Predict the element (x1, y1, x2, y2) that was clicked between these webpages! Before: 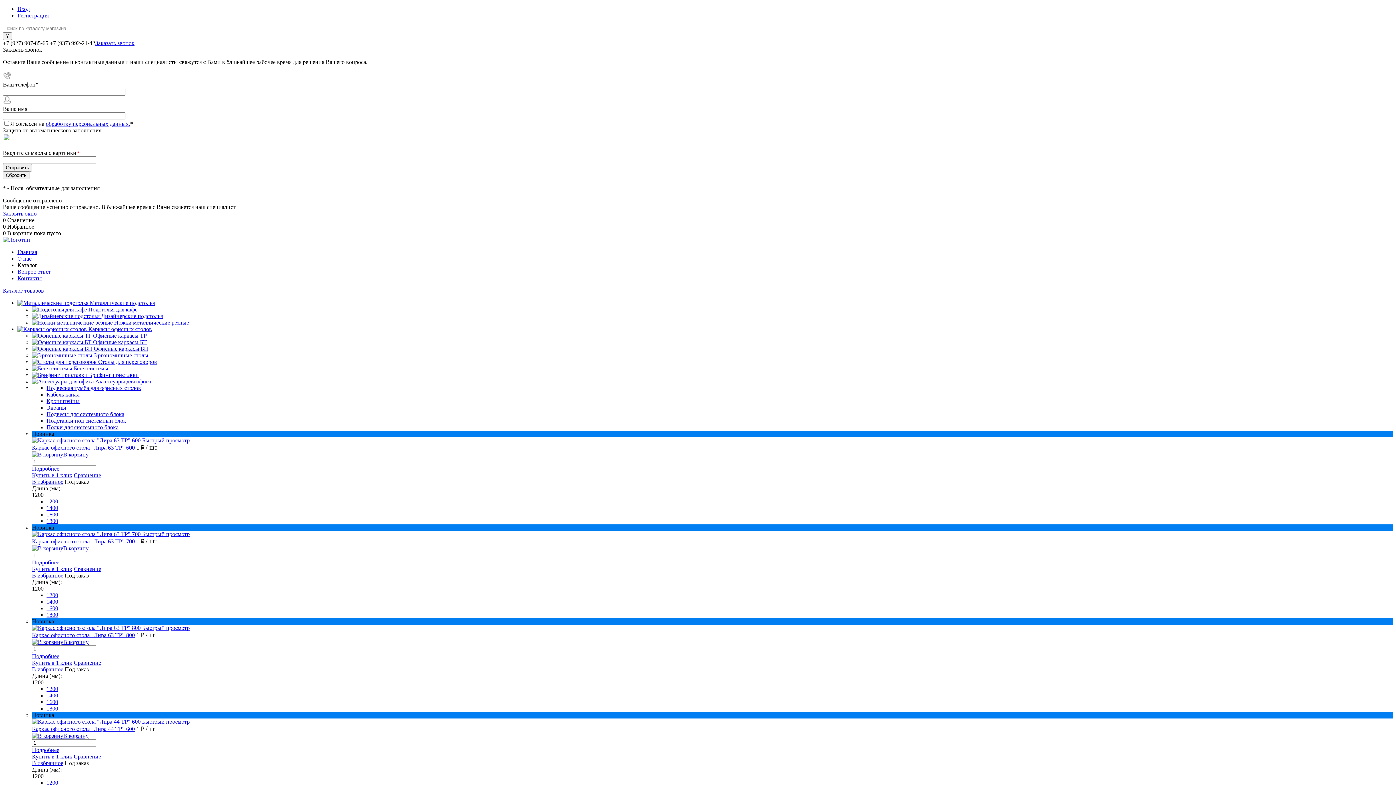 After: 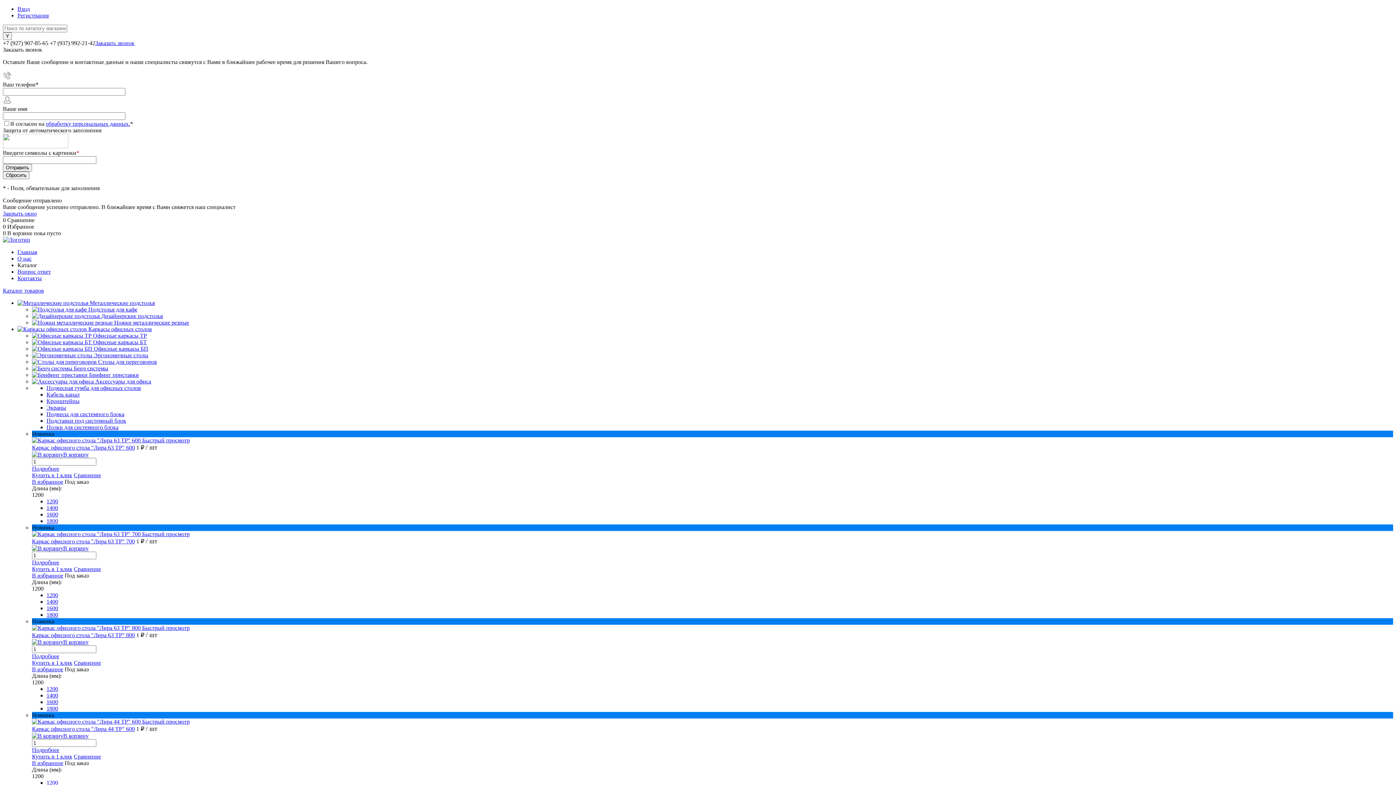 Action: bbox: (32, 572, 63, 578) label: В избранное